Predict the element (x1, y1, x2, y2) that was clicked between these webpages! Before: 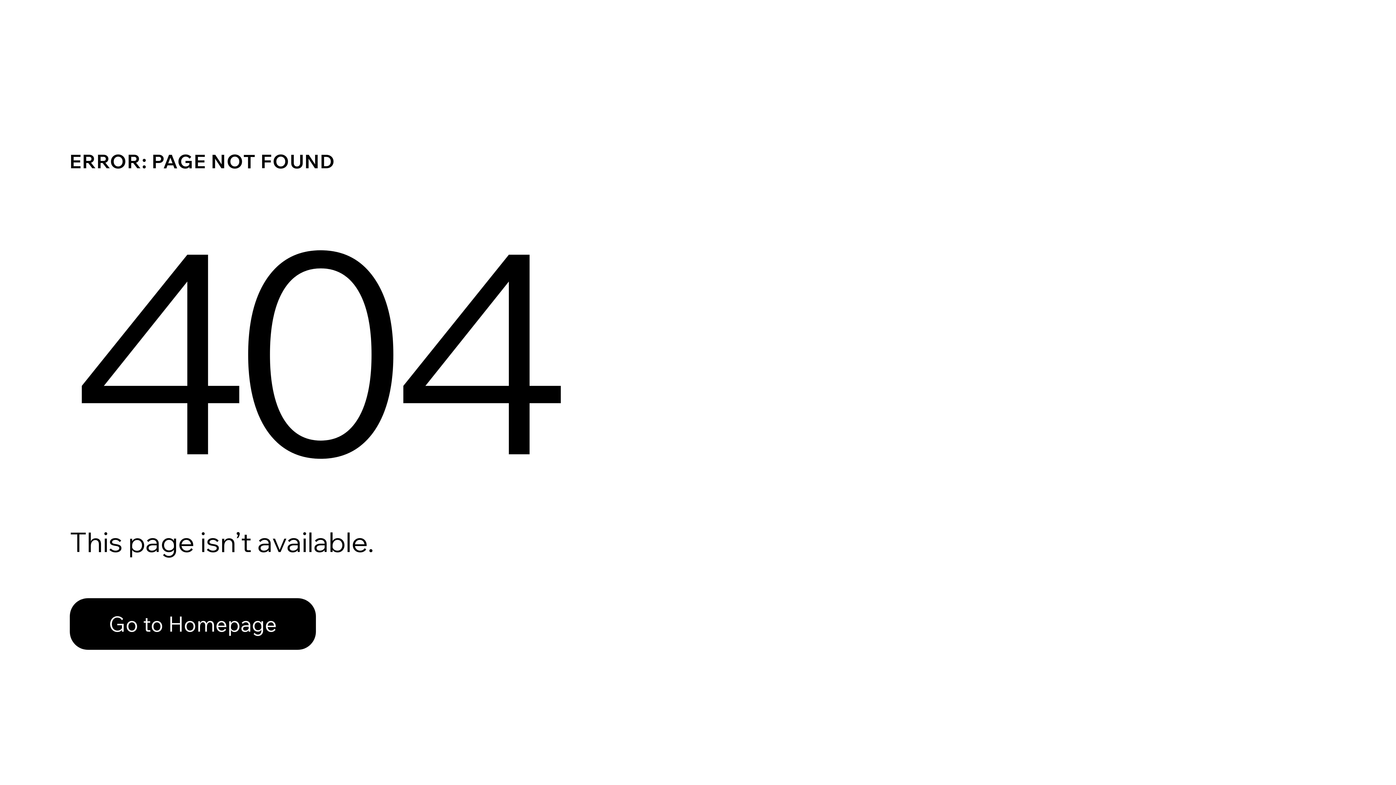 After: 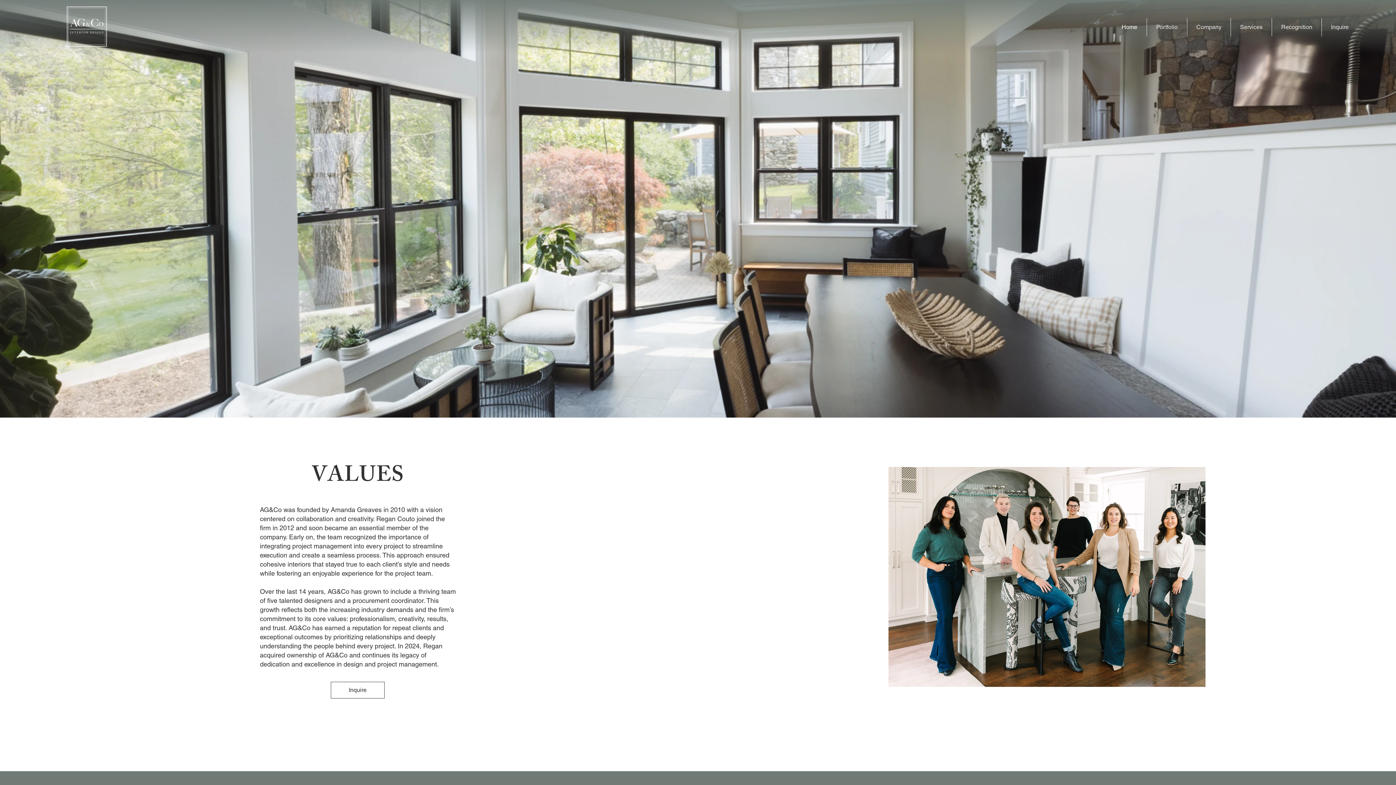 Action: label: Go to Homepage bbox: (69, 582, 768, 659)